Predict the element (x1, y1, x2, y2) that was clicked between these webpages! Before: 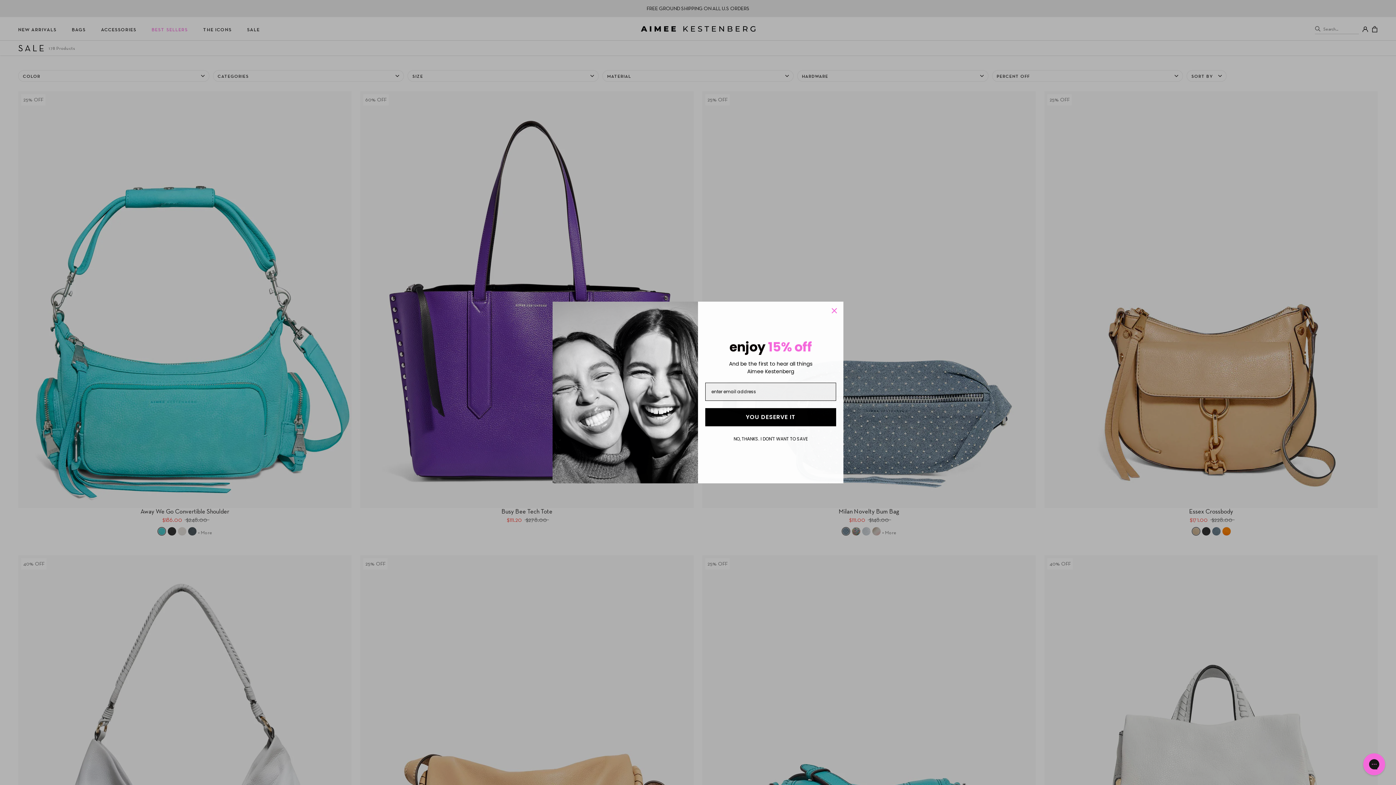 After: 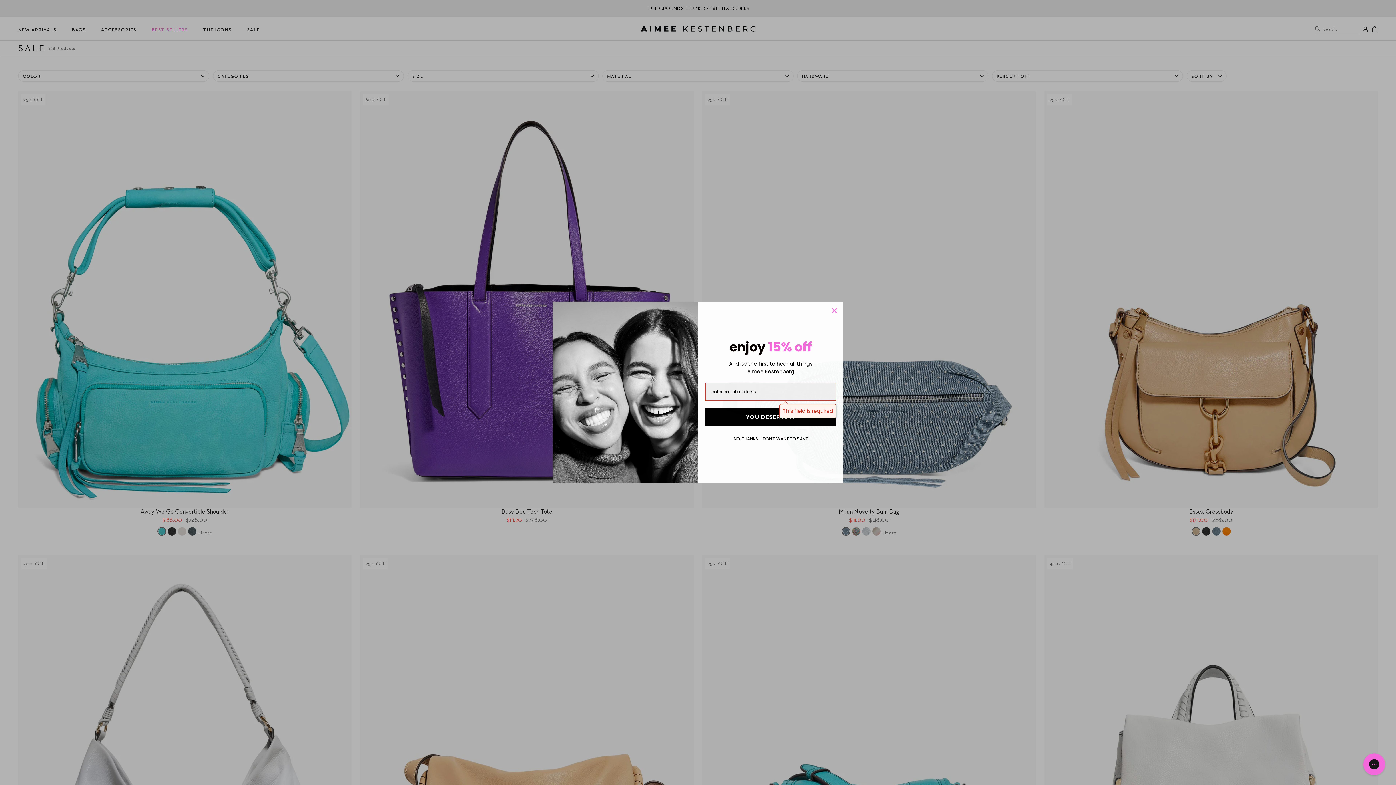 Action: label: YOU DESERVE IT bbox: (705, 408, 836, 426)